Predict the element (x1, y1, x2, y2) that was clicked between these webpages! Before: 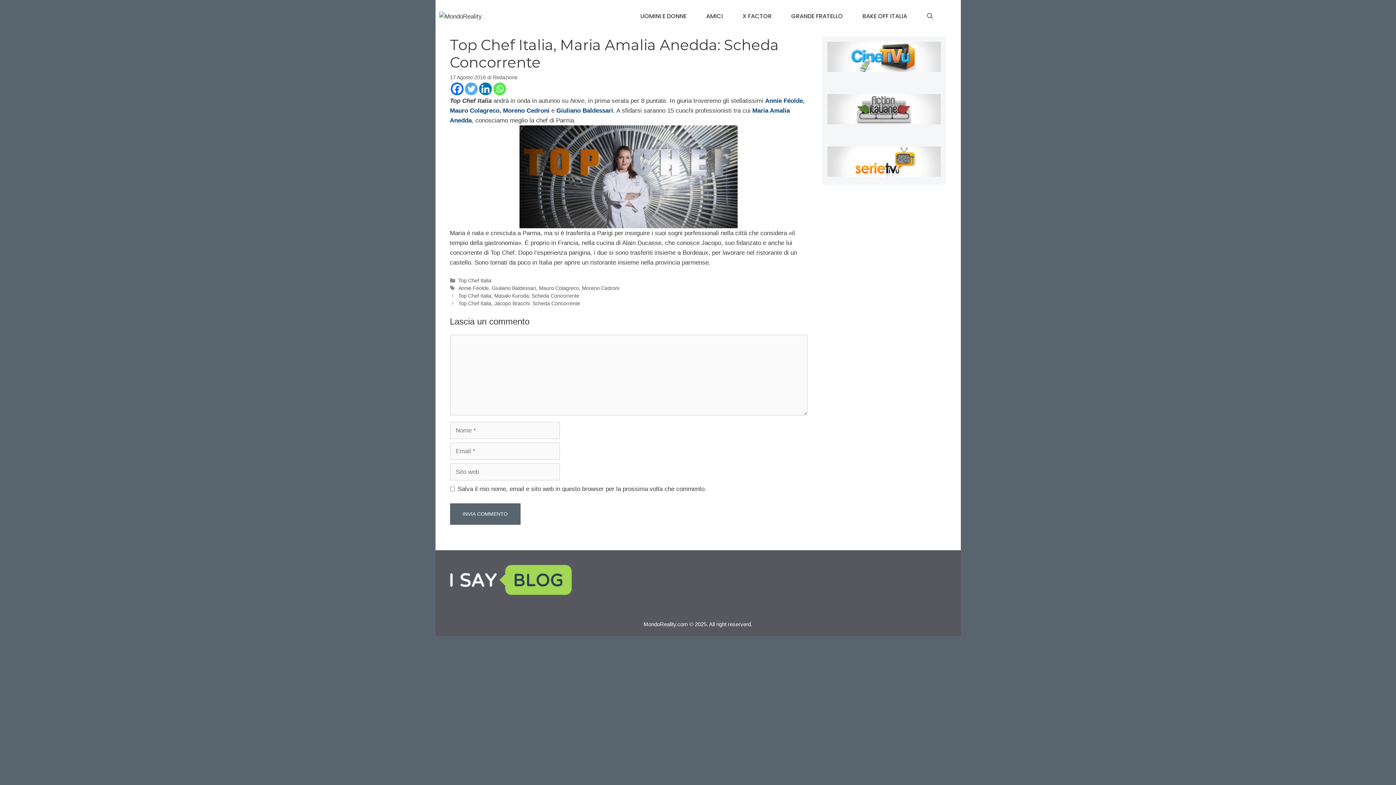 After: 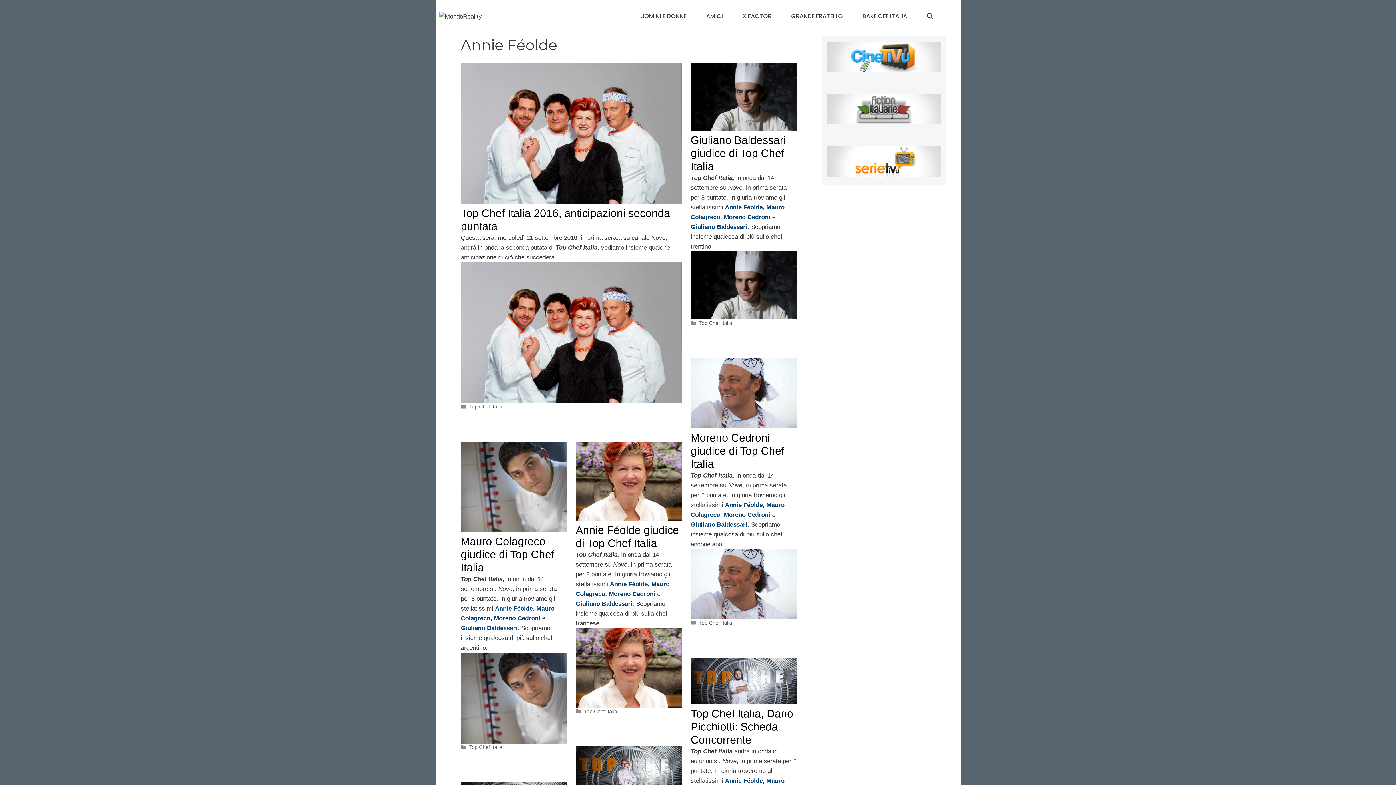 Action: bbox: (458, 285, 488, 291) label: Annie Féolde